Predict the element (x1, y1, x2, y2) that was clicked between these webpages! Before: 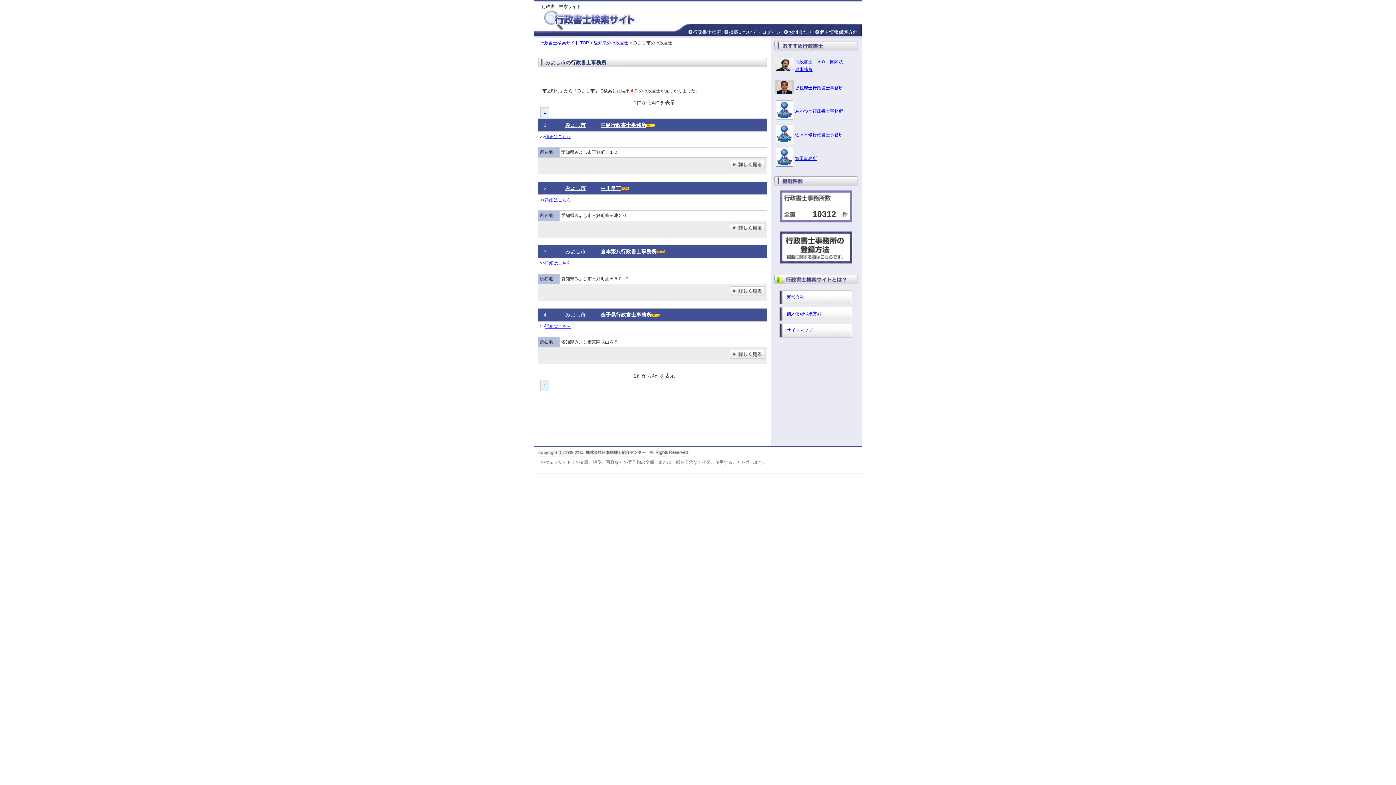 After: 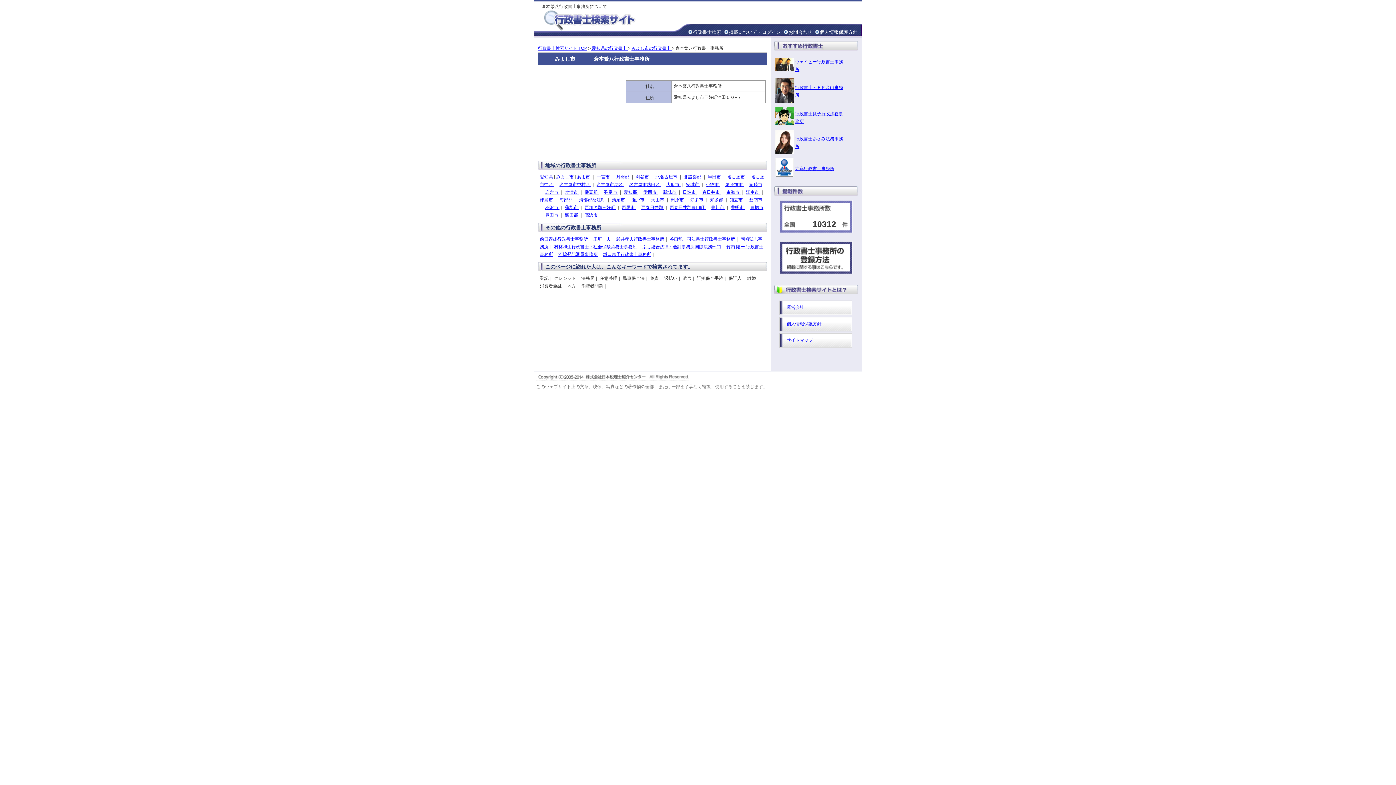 Action: label: 詳細はこちら bbox: (545, 260, 571, 265)